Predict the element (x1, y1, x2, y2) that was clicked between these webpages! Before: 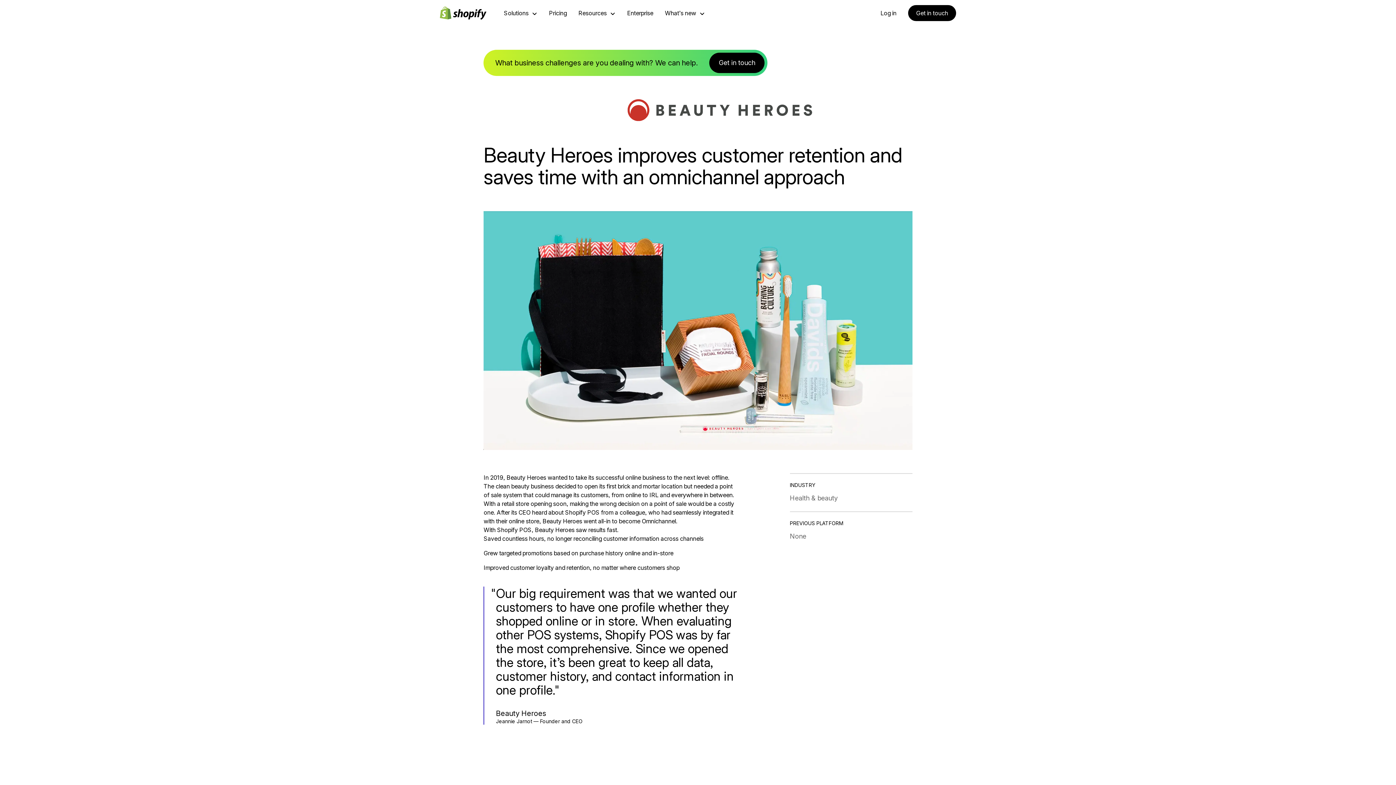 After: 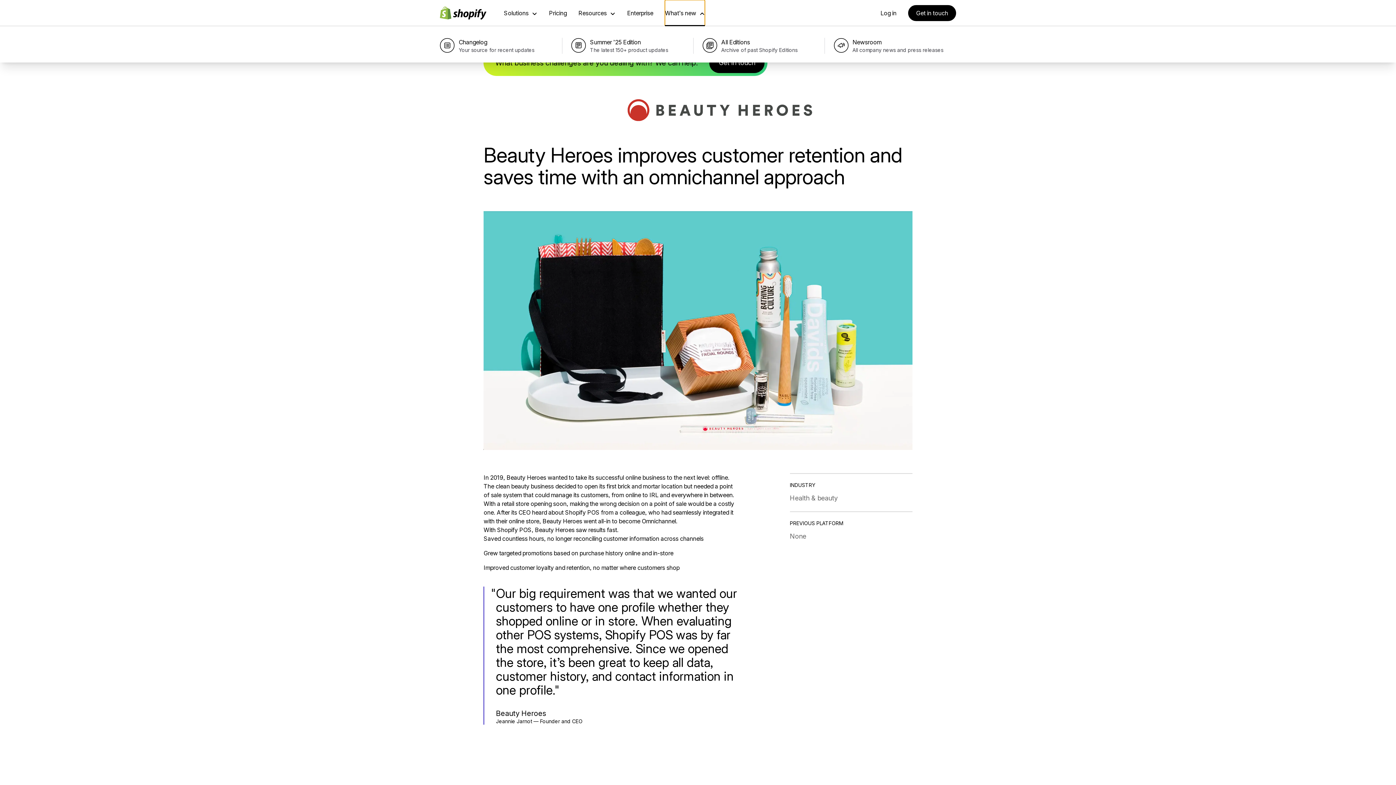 Action: bbox: (665, 0, 705, 26) label: What’s new